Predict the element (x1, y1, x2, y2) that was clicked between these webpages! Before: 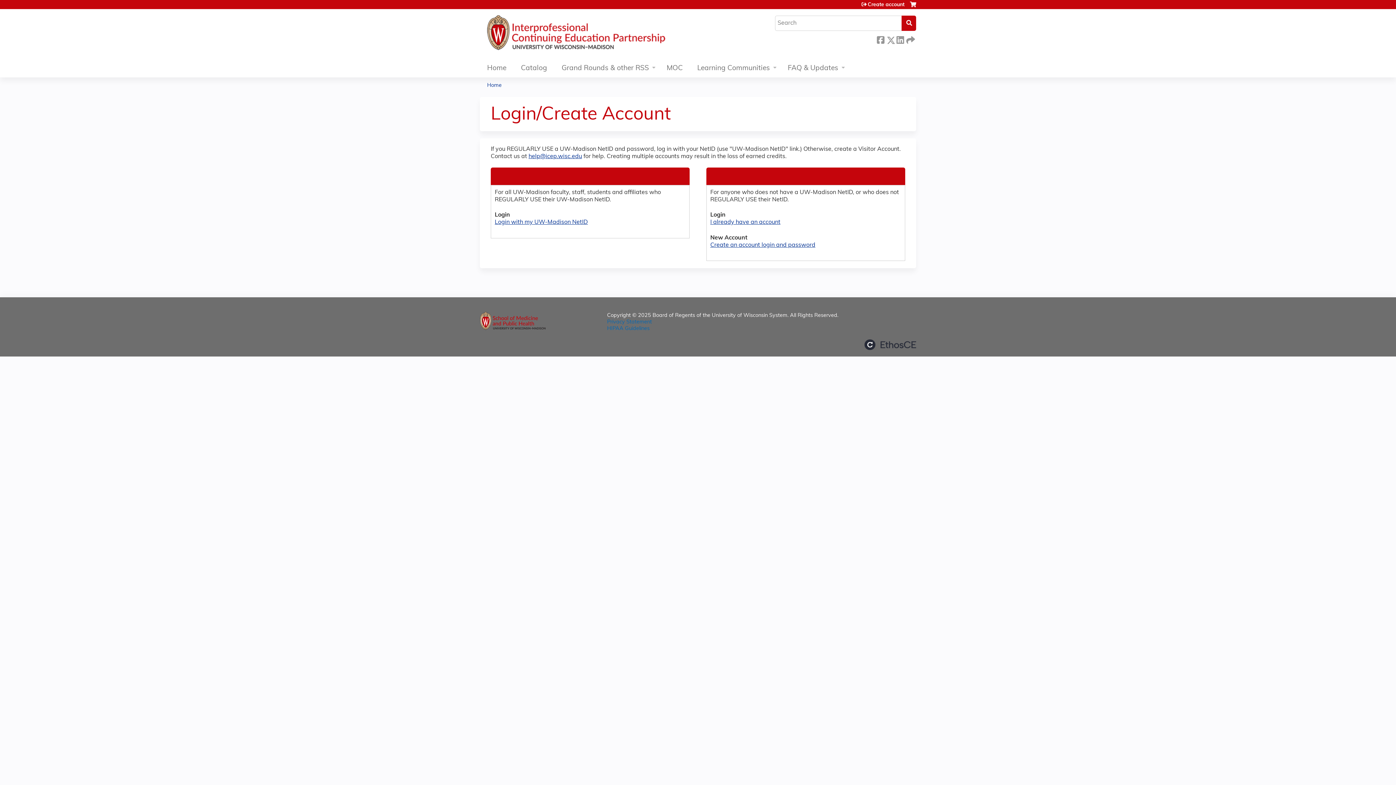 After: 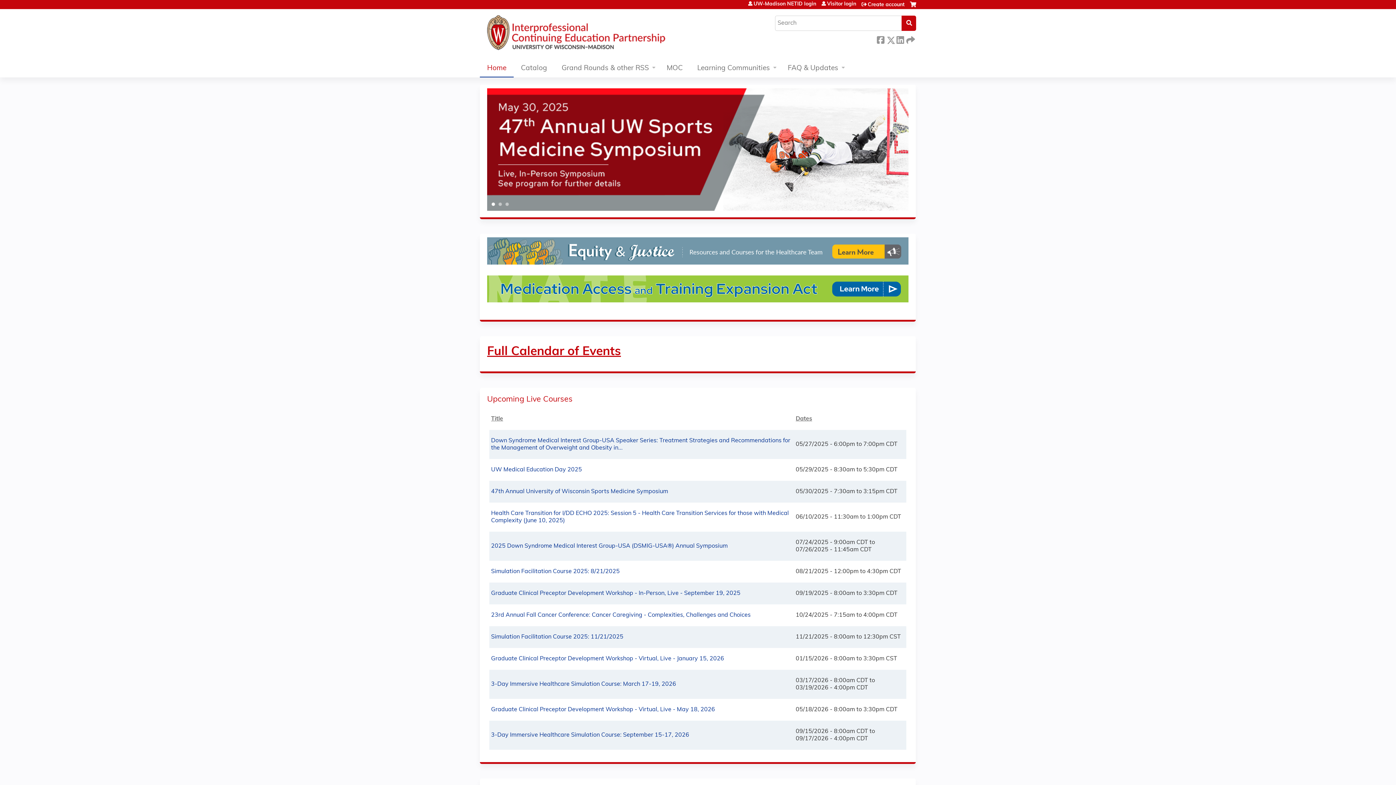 Action: bbox: (480, 60, 513, 77) label: Home